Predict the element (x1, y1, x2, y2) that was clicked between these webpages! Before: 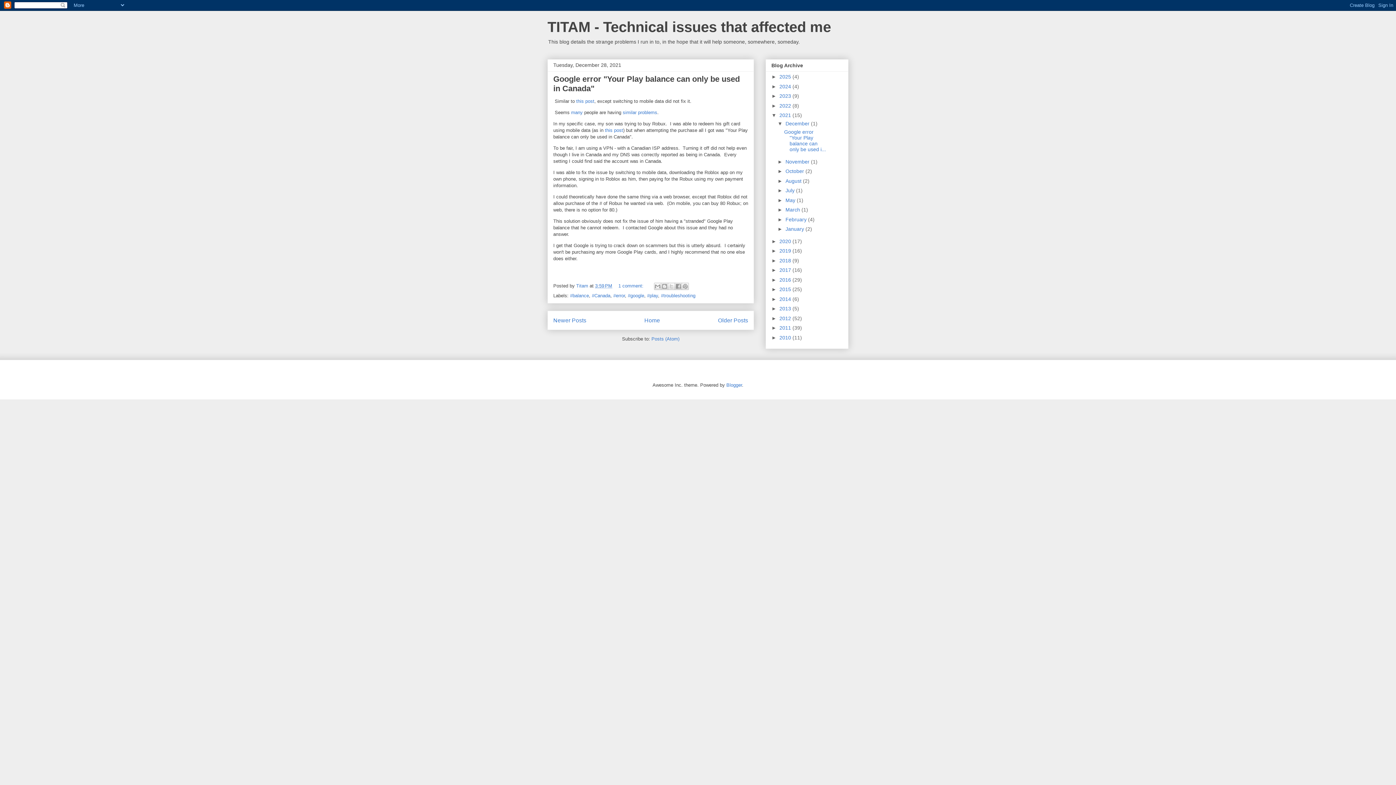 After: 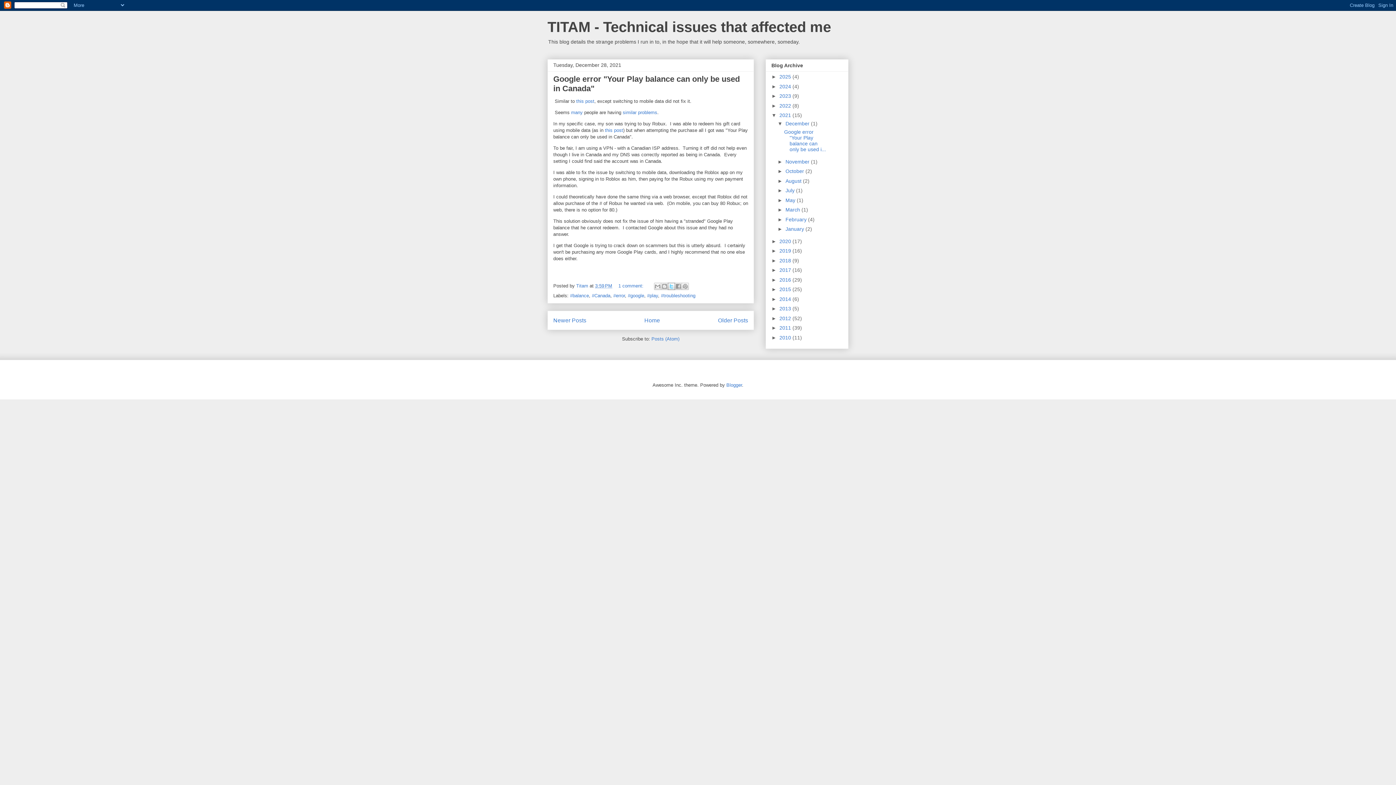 Action: bbox: (668, 282, 675, 290) label: Share to X